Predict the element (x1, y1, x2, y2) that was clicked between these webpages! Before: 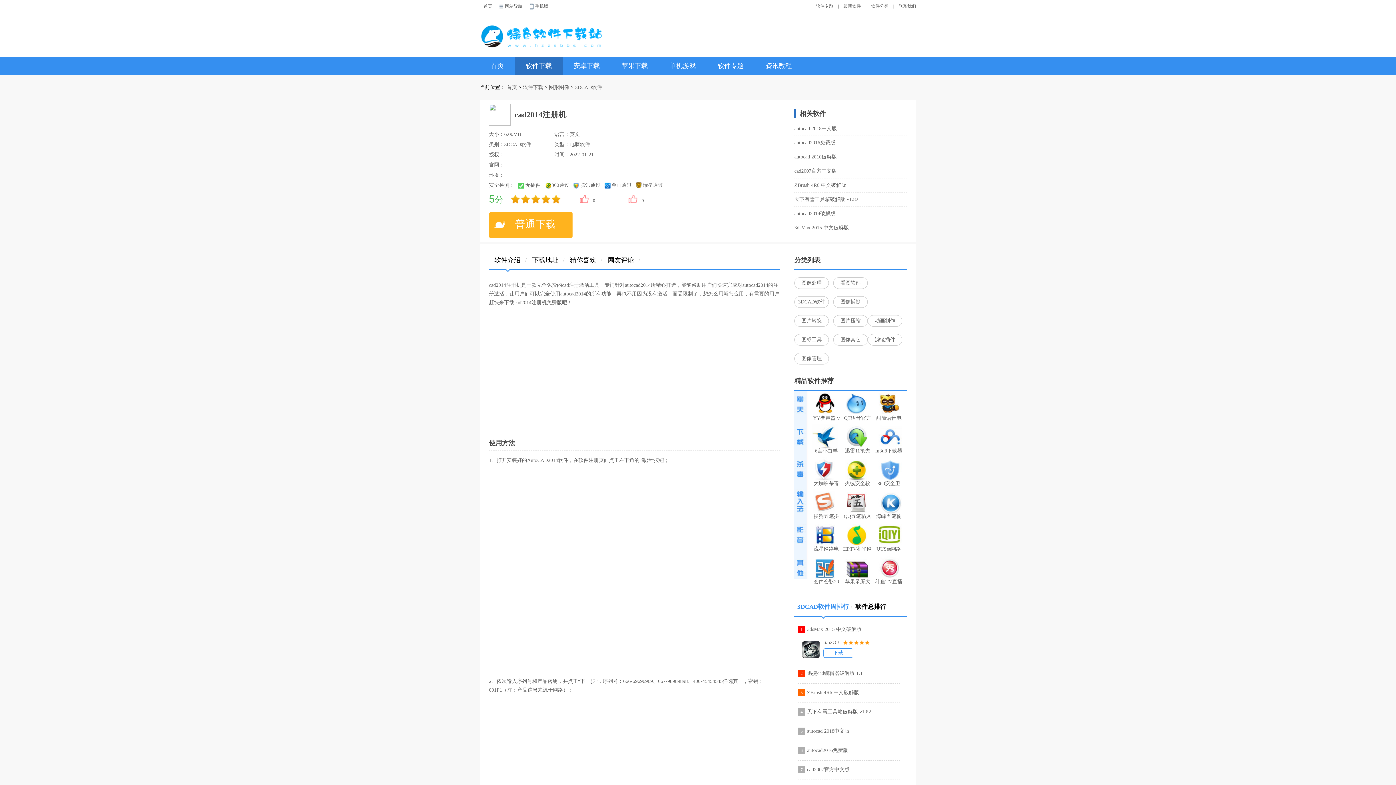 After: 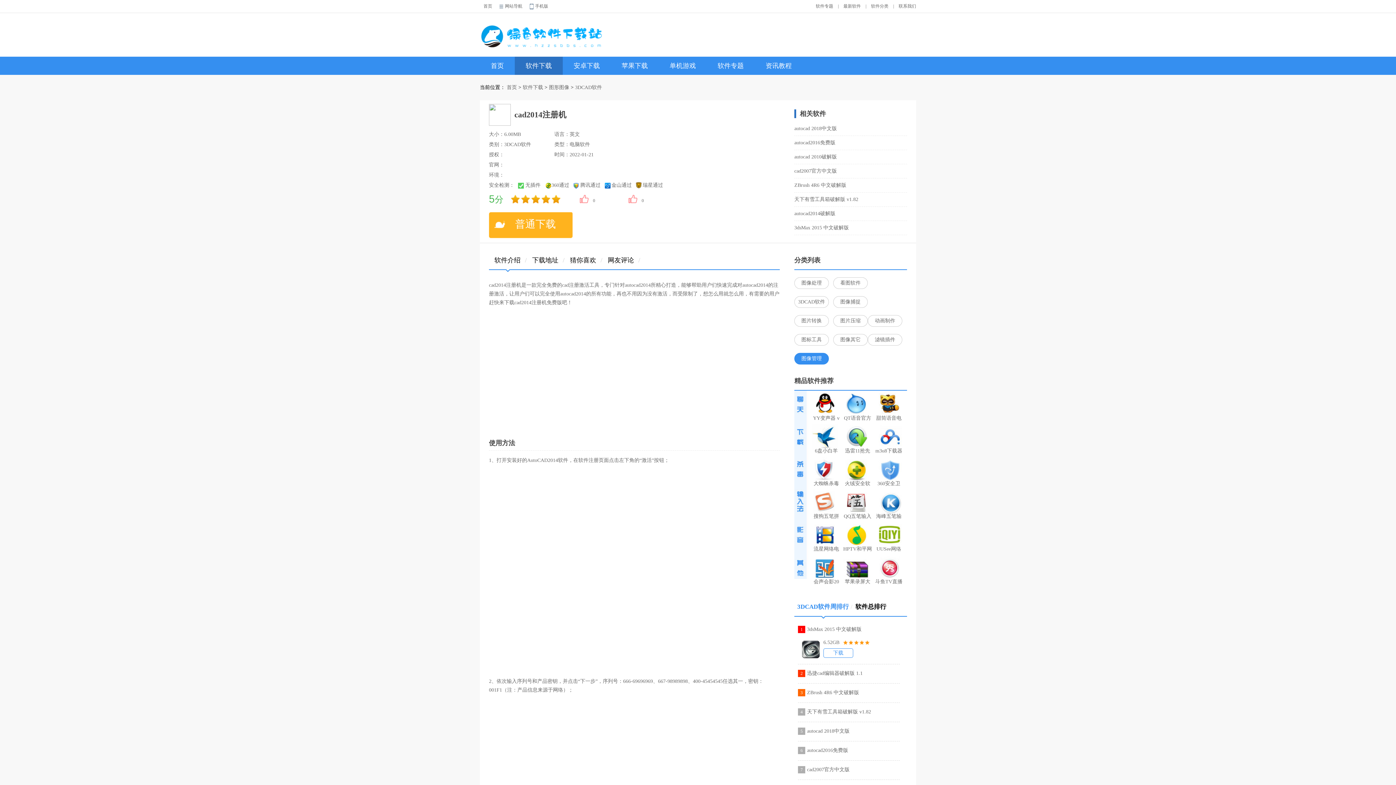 Action: bbox: (794, 353, 829, 364) label: 图像管理